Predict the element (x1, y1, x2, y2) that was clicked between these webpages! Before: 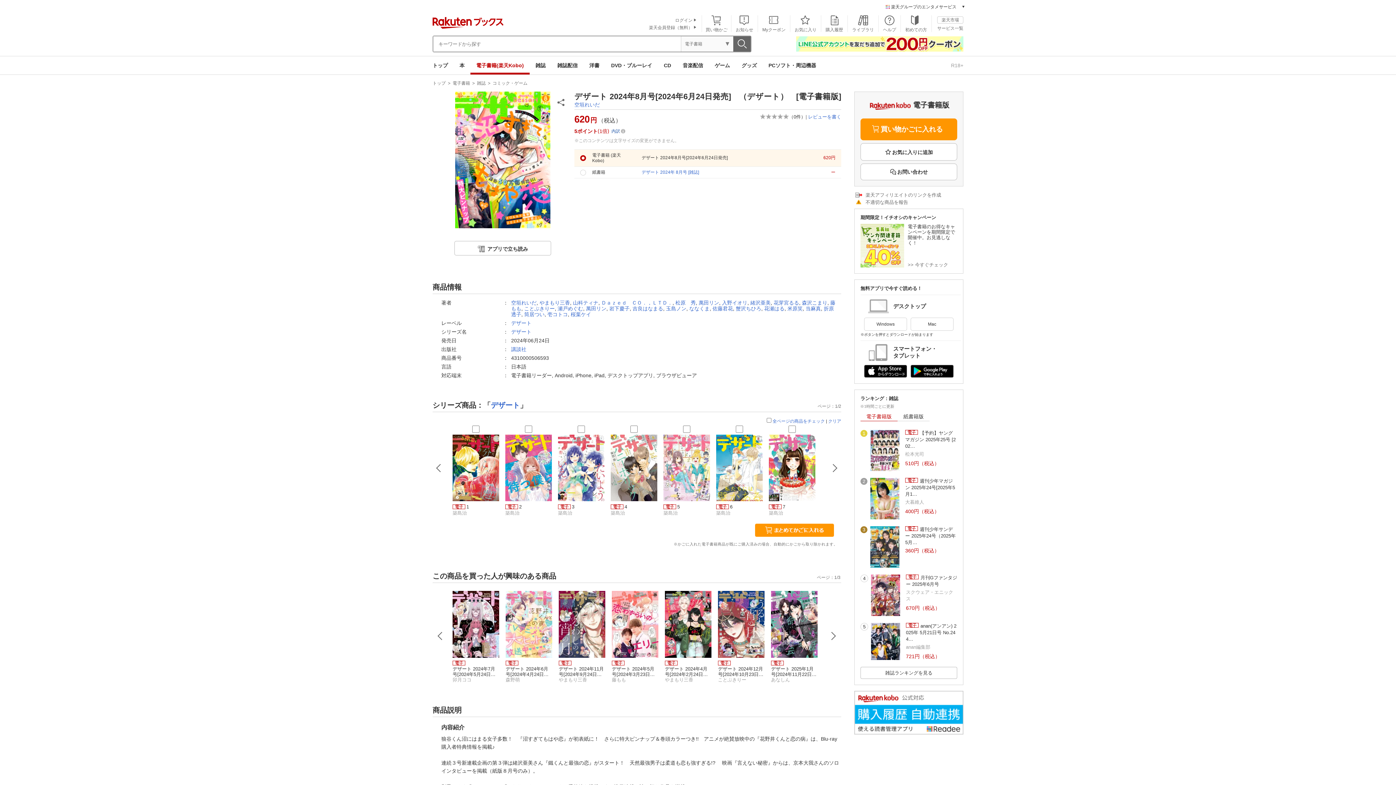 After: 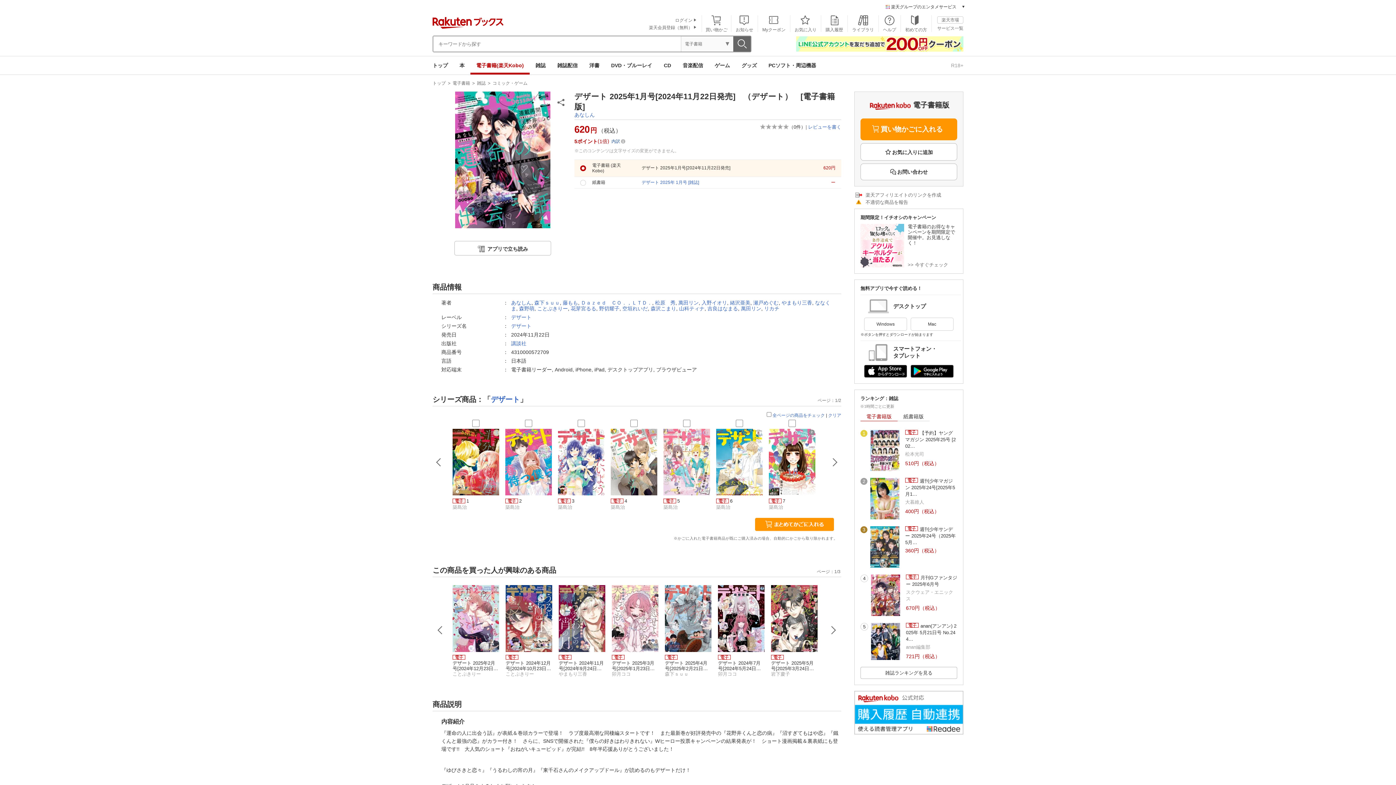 Action: label: デザート 2025年1月号[2024年11月22日発売]

あなしん bbox: (771, 589, 817, 682)